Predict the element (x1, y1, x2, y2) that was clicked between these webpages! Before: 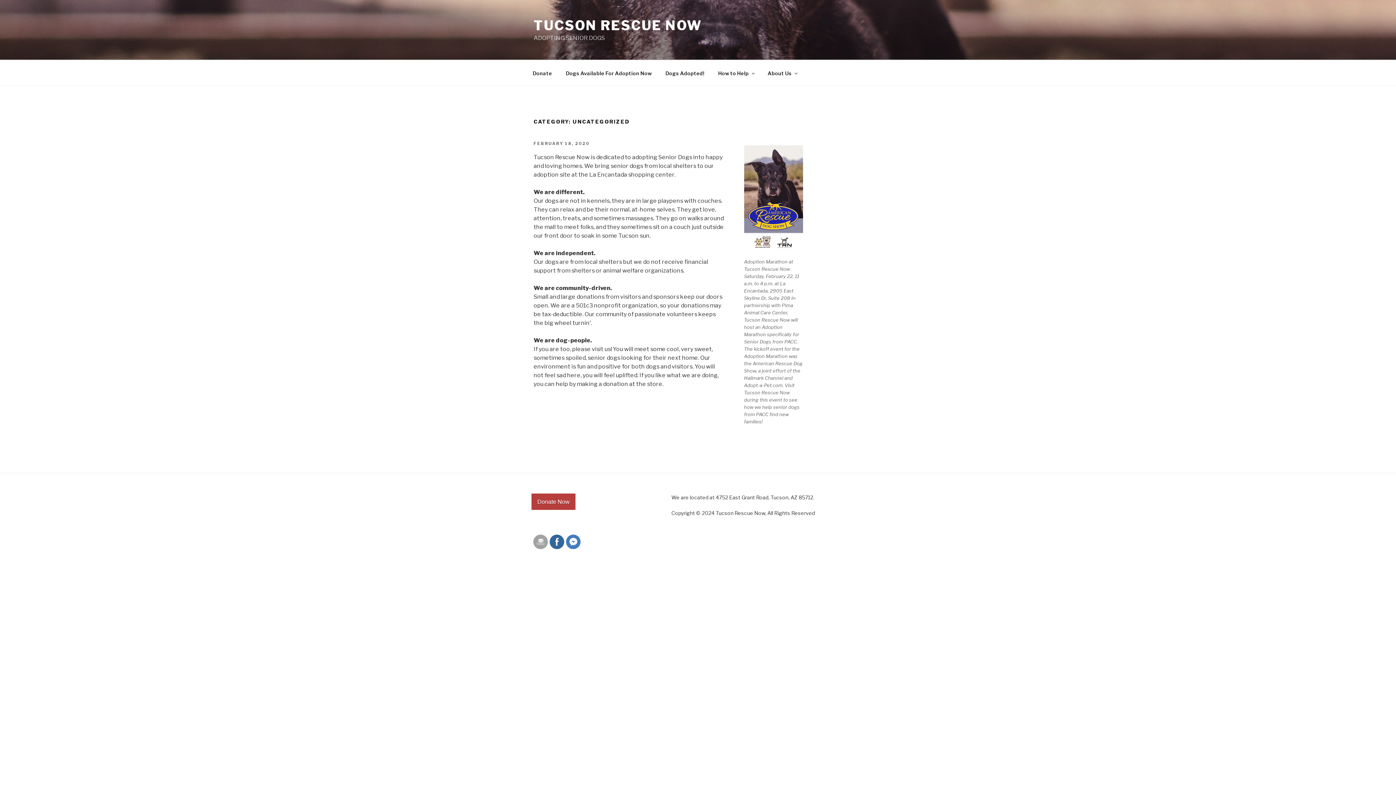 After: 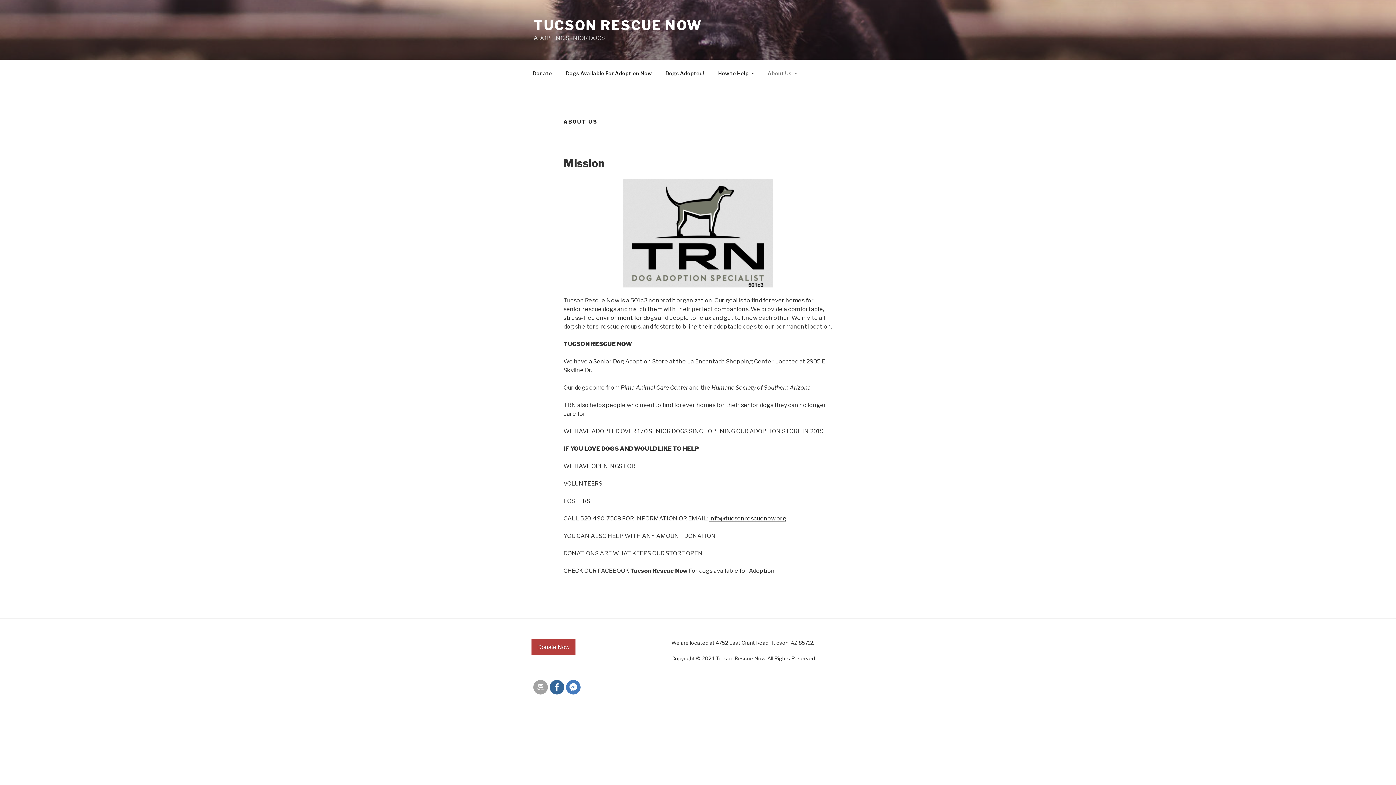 Action: bbox: (761, 64, 803, 82) label: About Us